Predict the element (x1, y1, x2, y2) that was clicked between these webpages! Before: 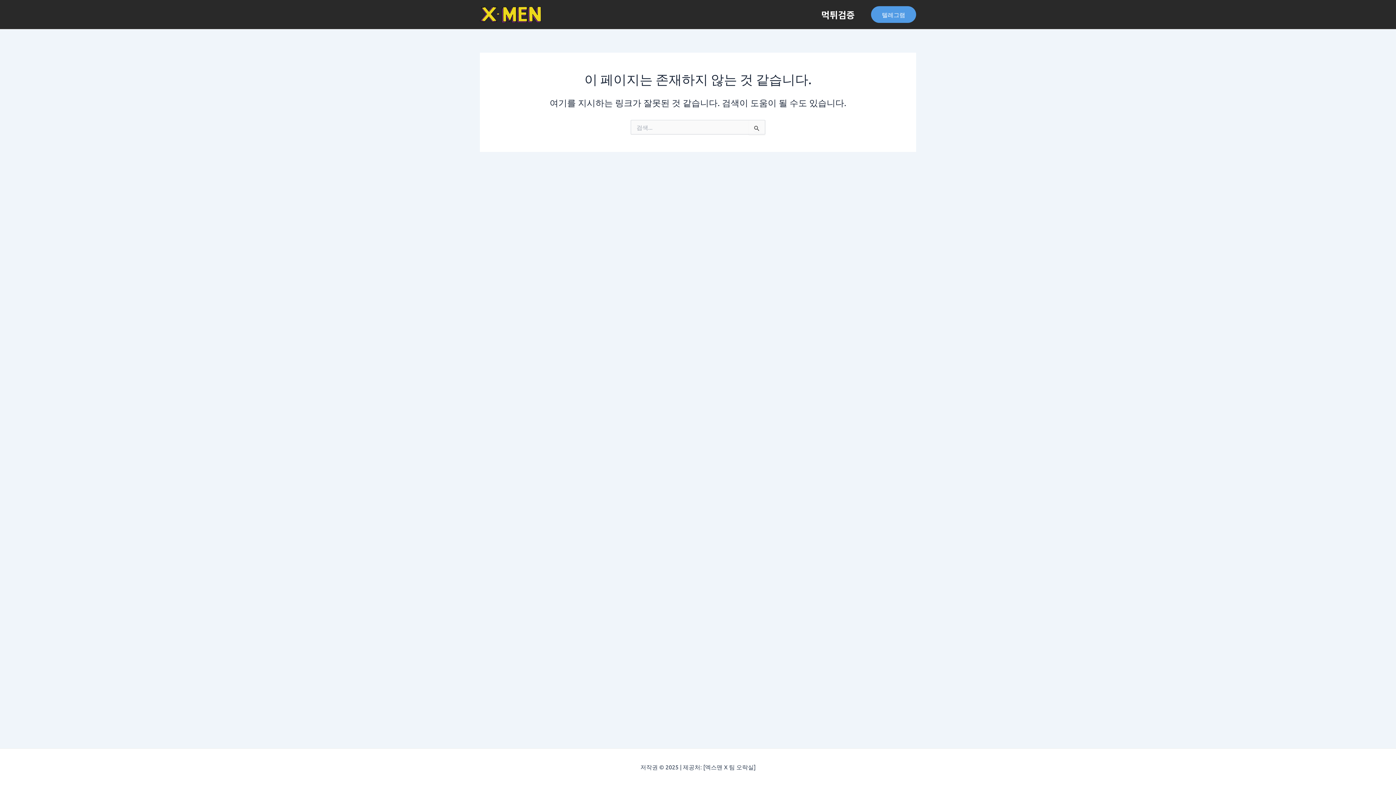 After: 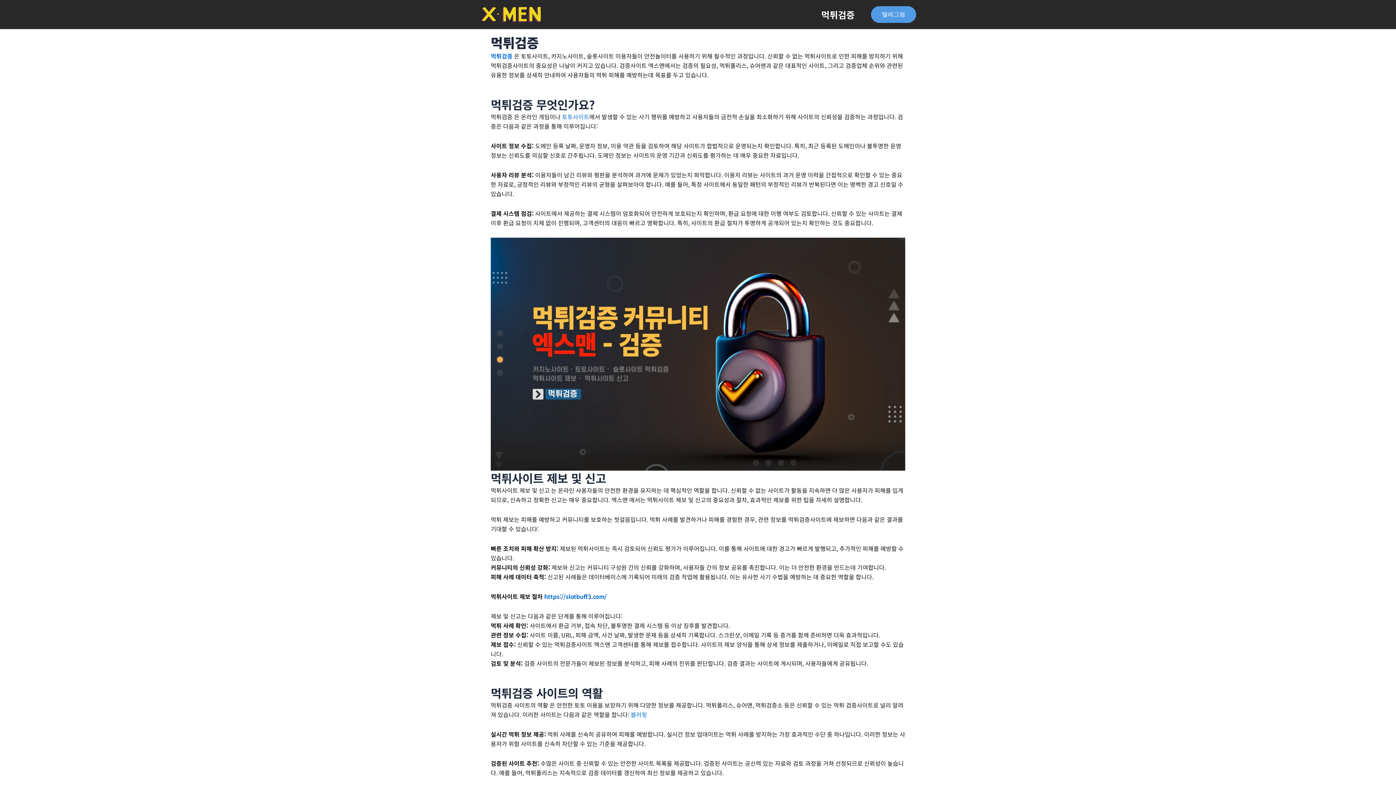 Action: bbox: (812, 0, 864, 29) label: 먹튀검증